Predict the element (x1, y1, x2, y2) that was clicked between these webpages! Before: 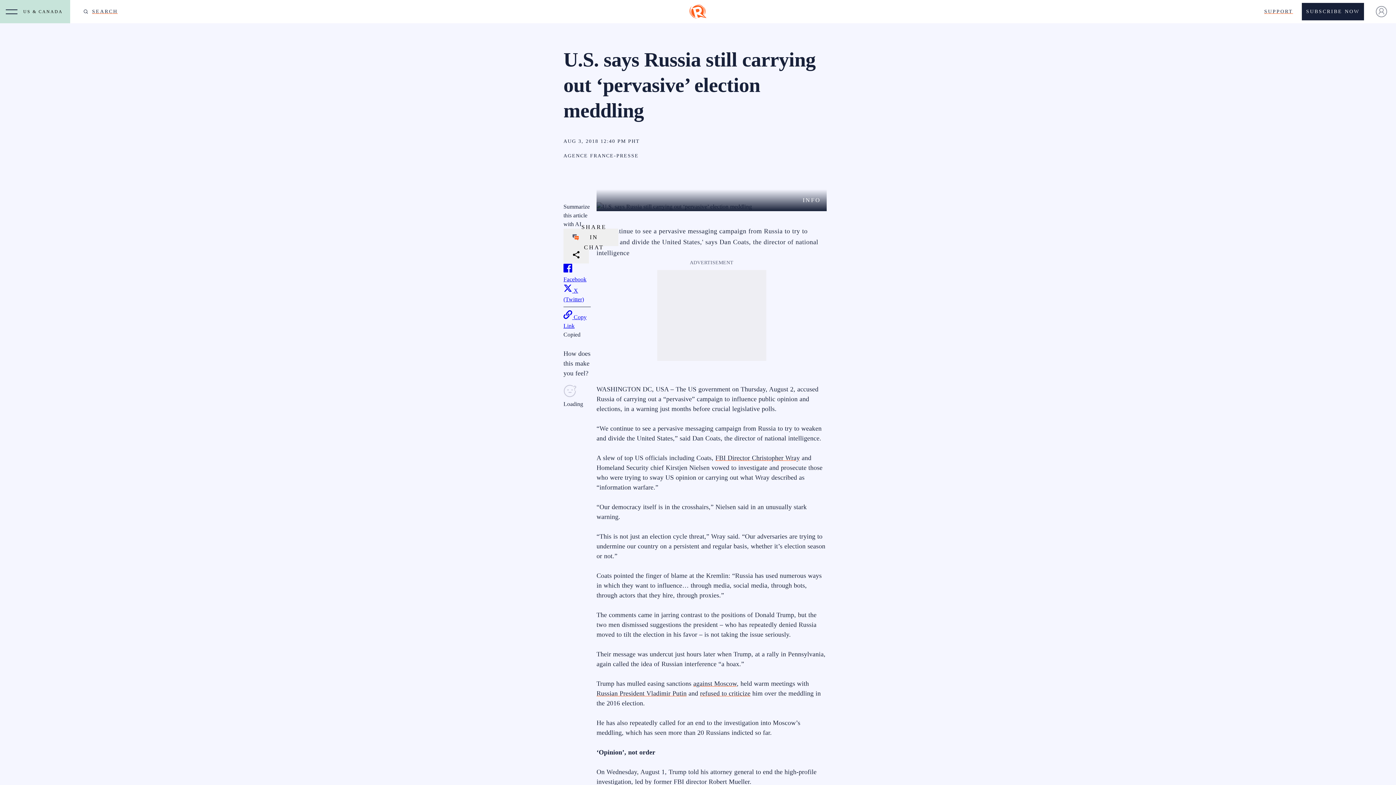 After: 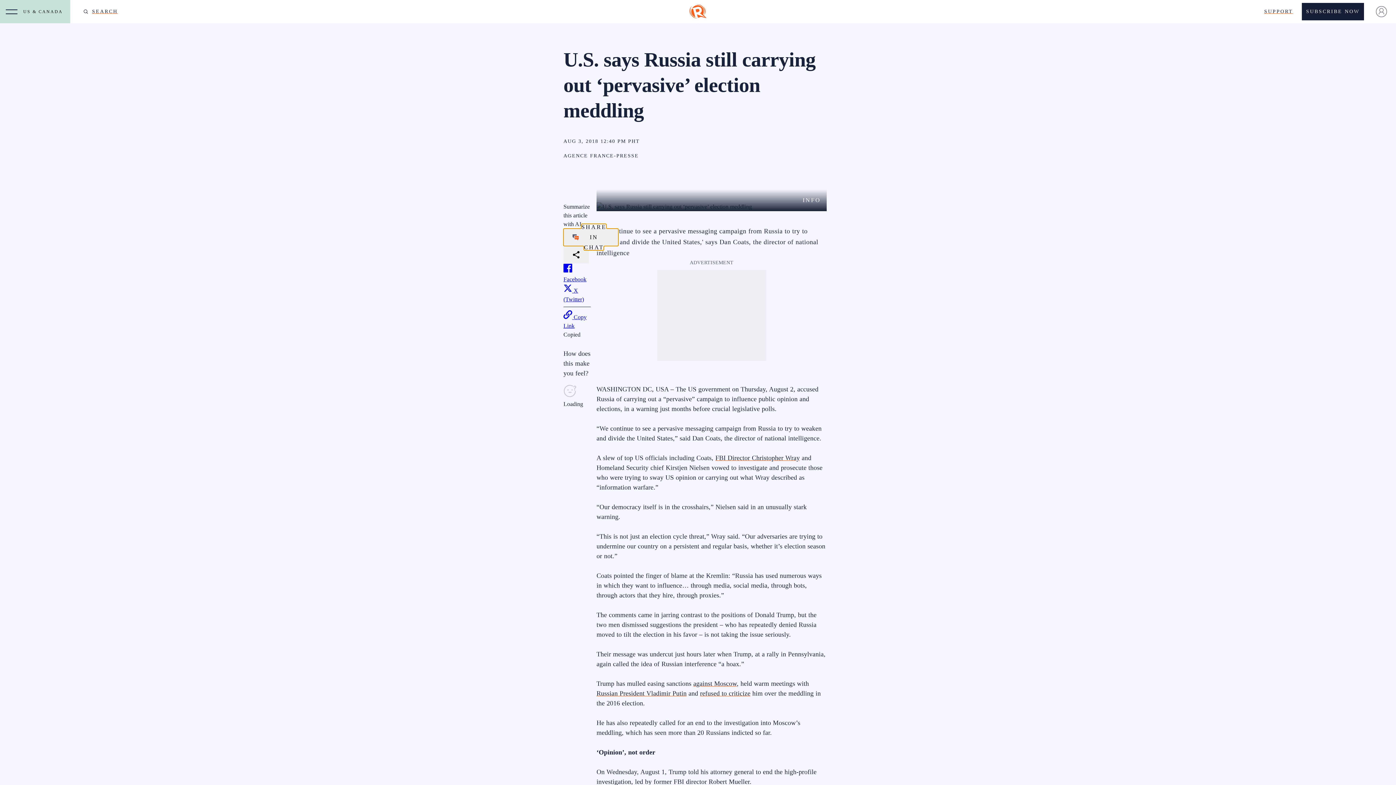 Action: bbox: (563, 228, 618, 246) label: SHARE IN CHAT